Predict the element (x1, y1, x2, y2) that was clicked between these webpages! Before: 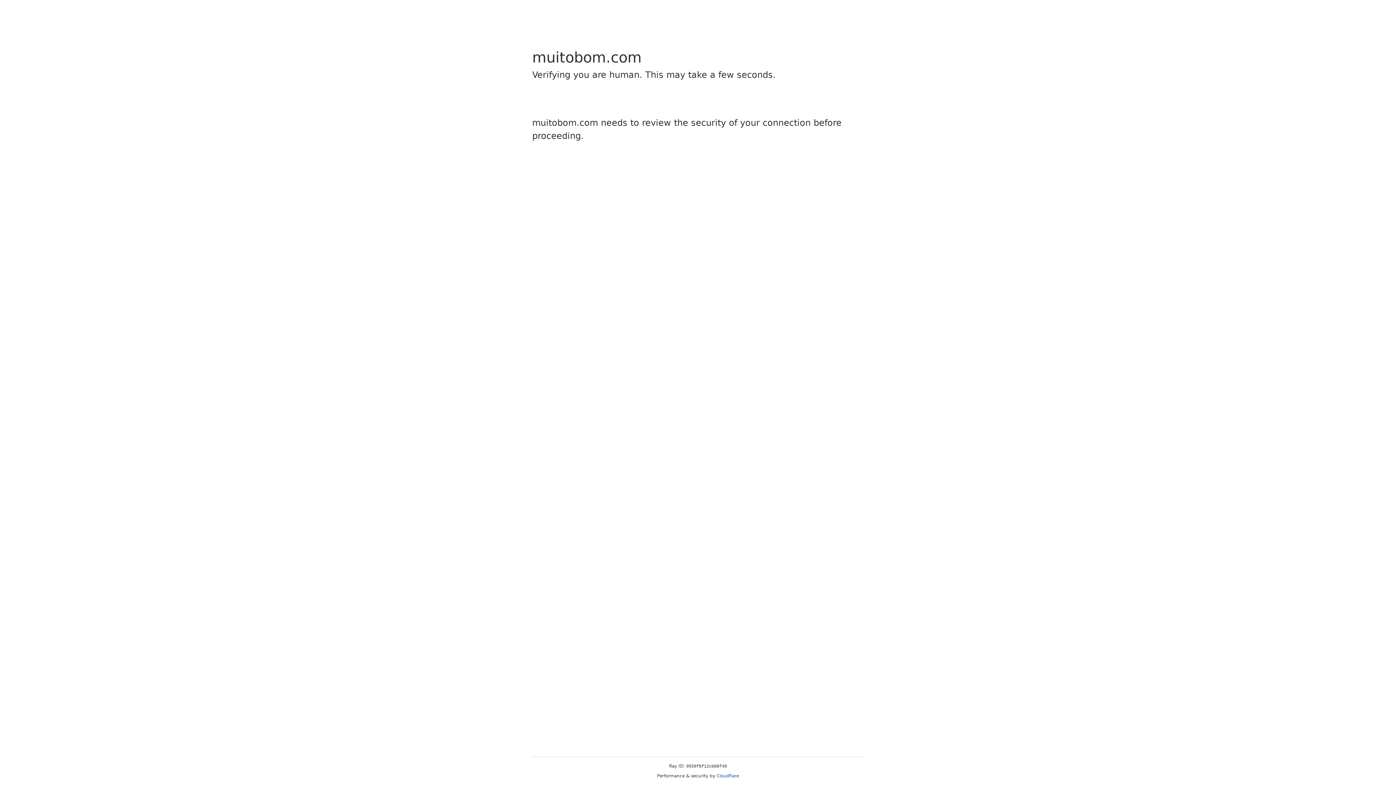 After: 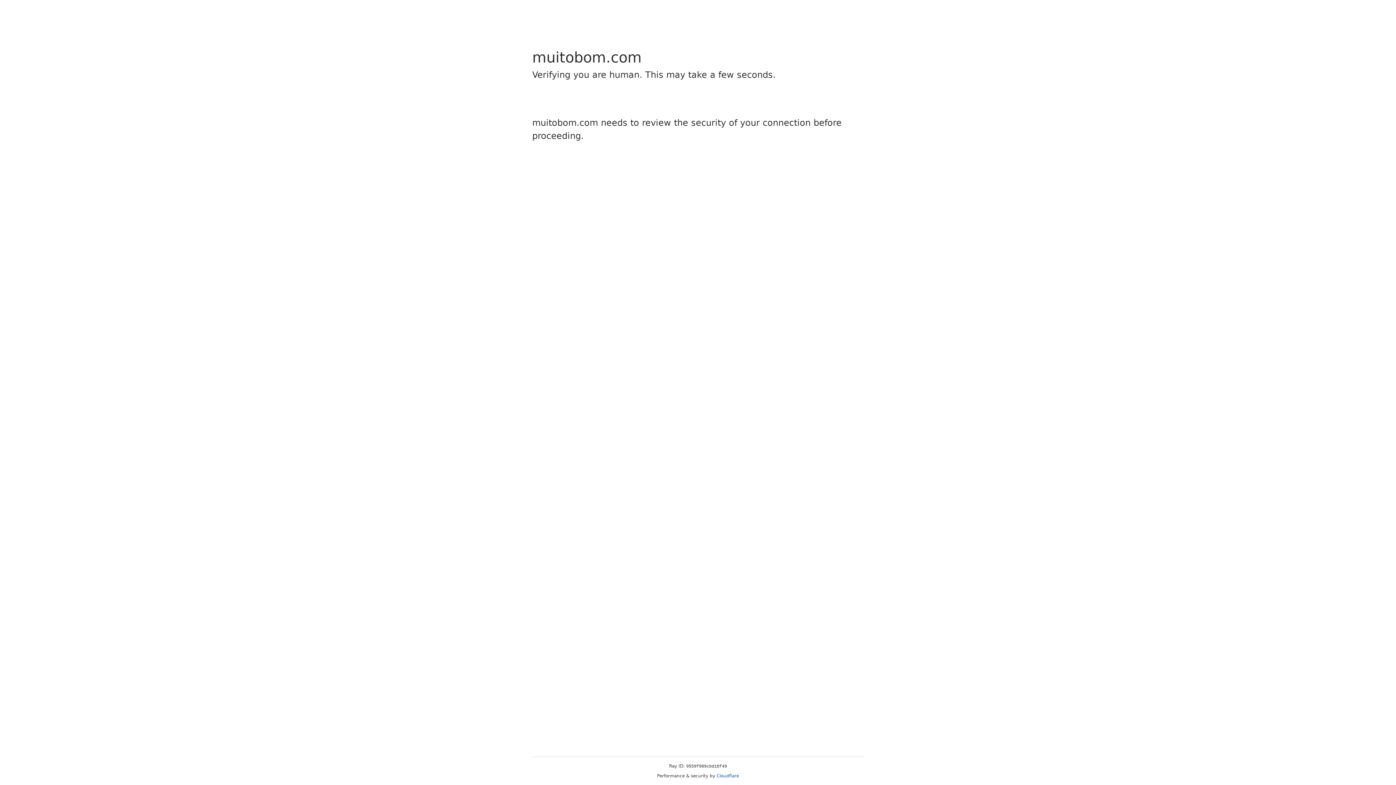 Action: label: Cloudflare bbox: (716, 773, 739, 778)